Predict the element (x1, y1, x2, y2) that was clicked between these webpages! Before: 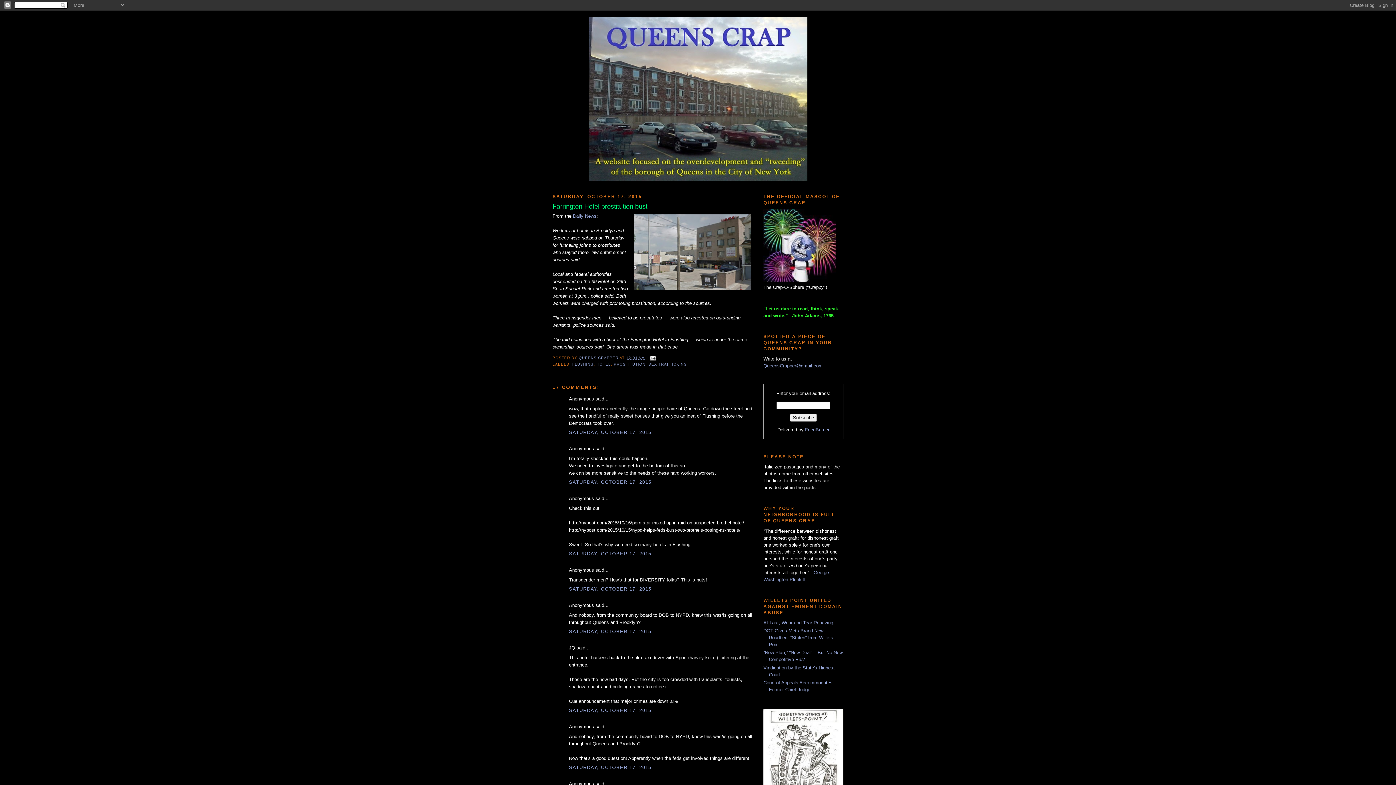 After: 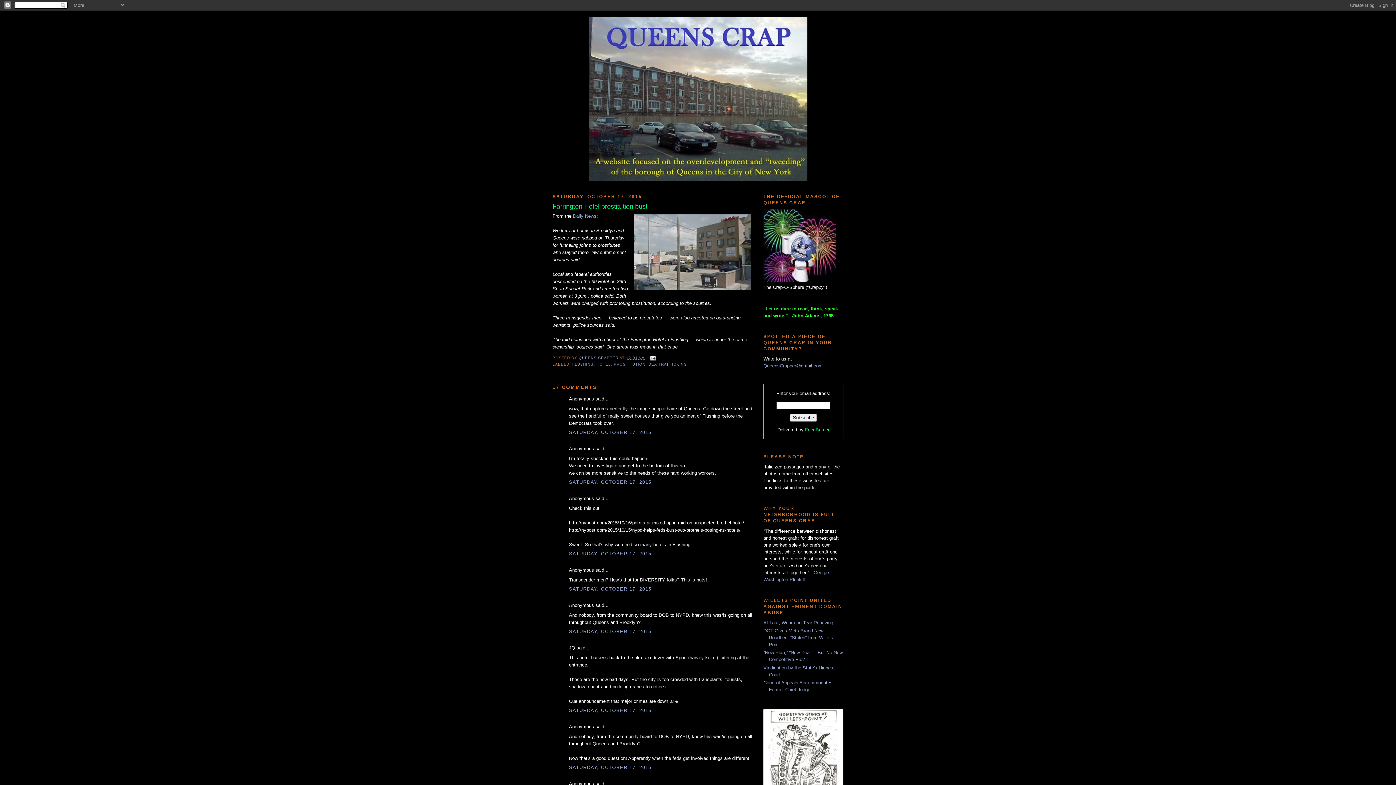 Action: bbox: (805, 427, 829, 432) label: FeedBurner